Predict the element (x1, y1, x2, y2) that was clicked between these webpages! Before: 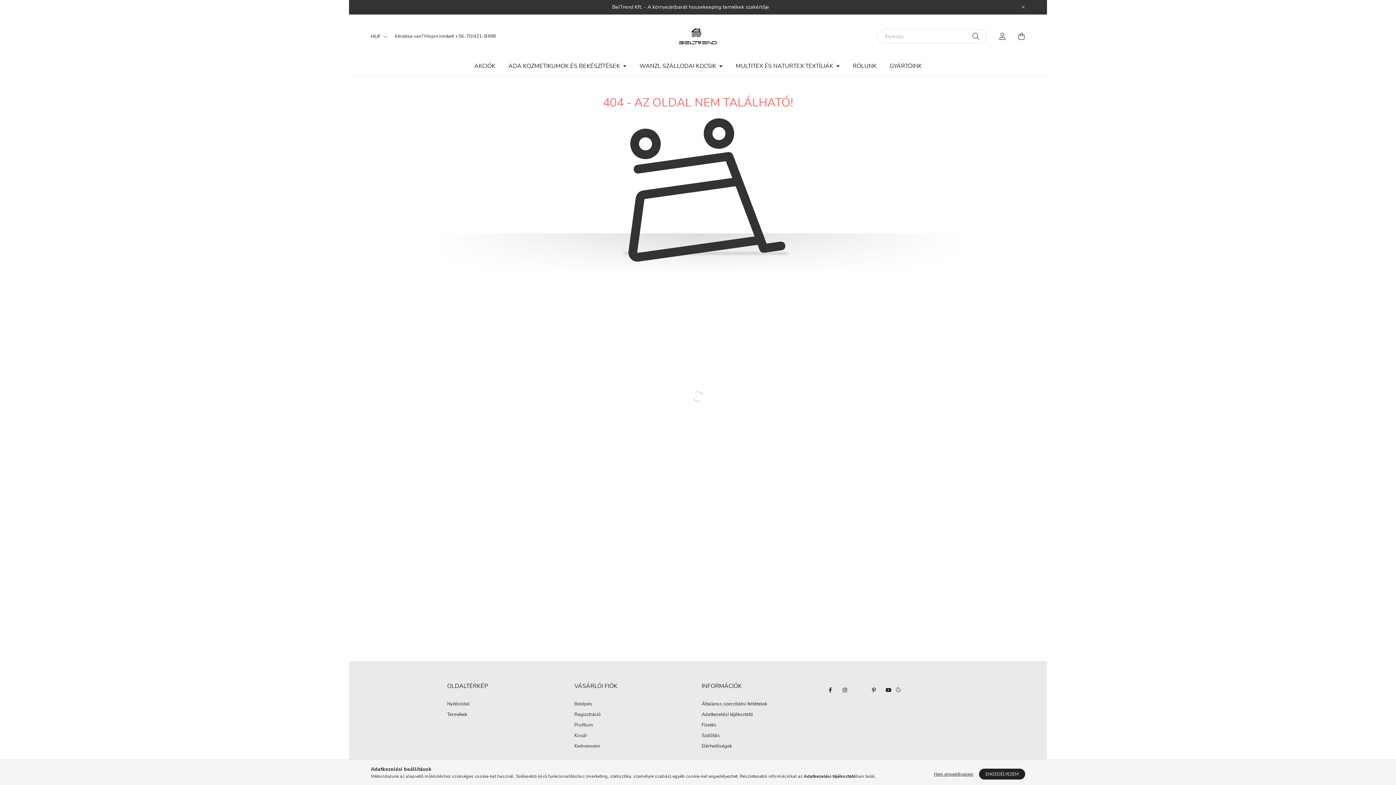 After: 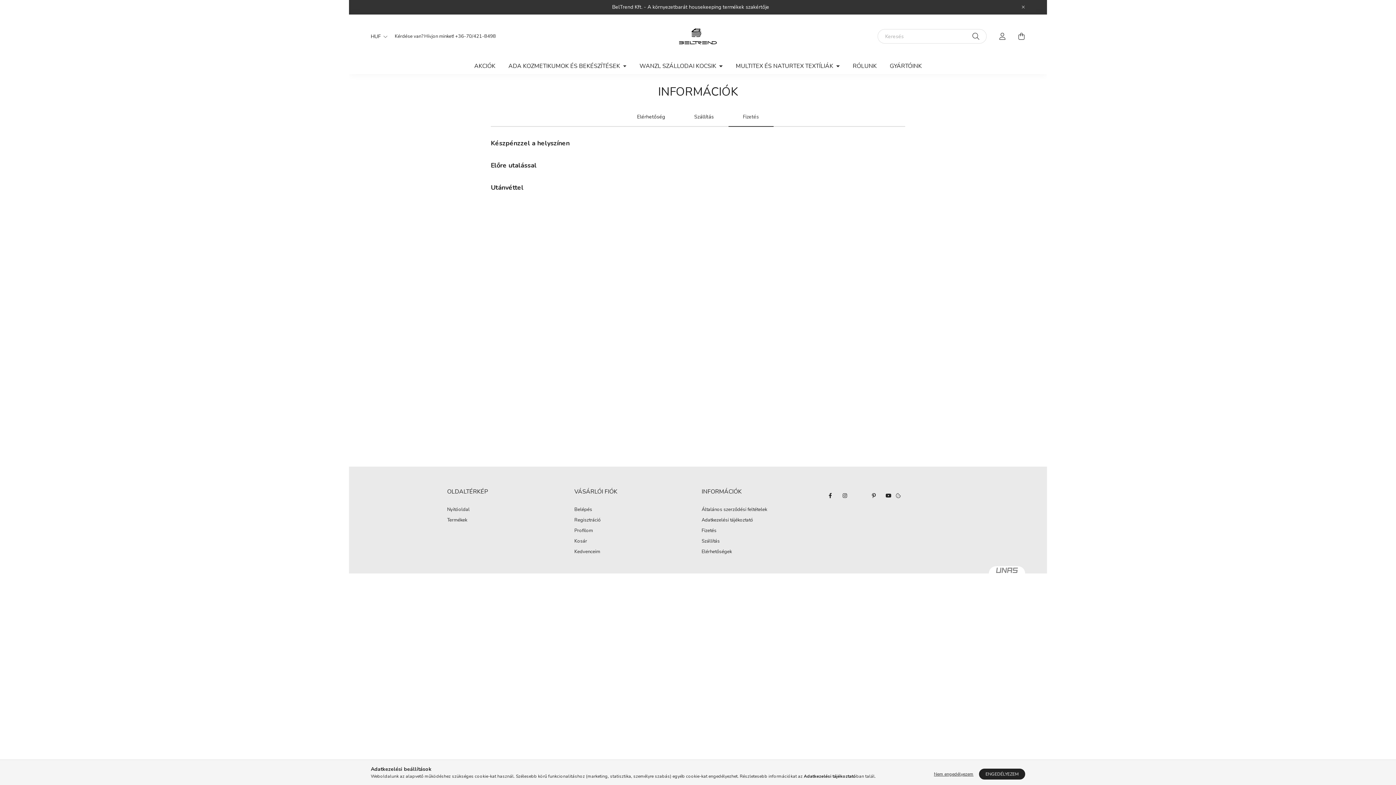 Action: label: Fizetés bbox: (701, 722, 716, 728)